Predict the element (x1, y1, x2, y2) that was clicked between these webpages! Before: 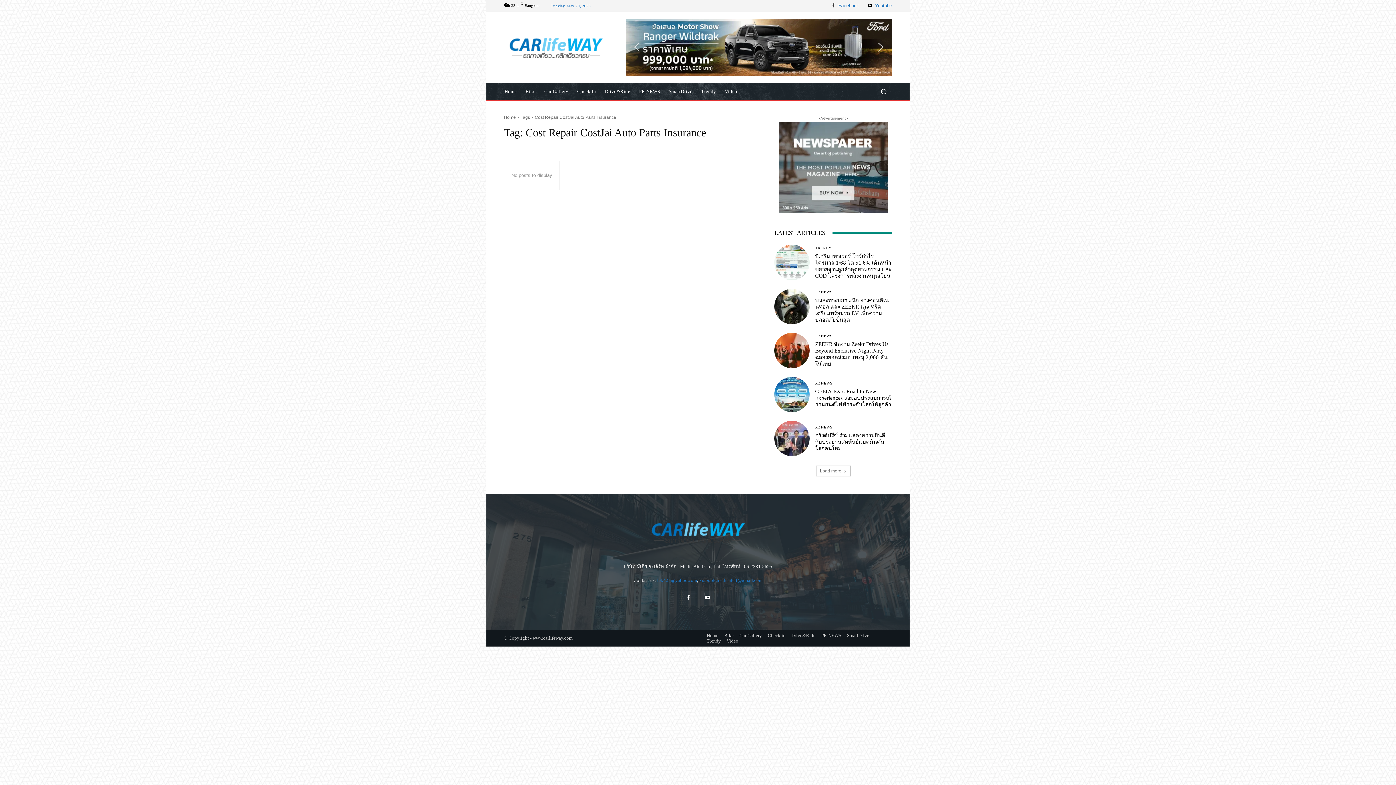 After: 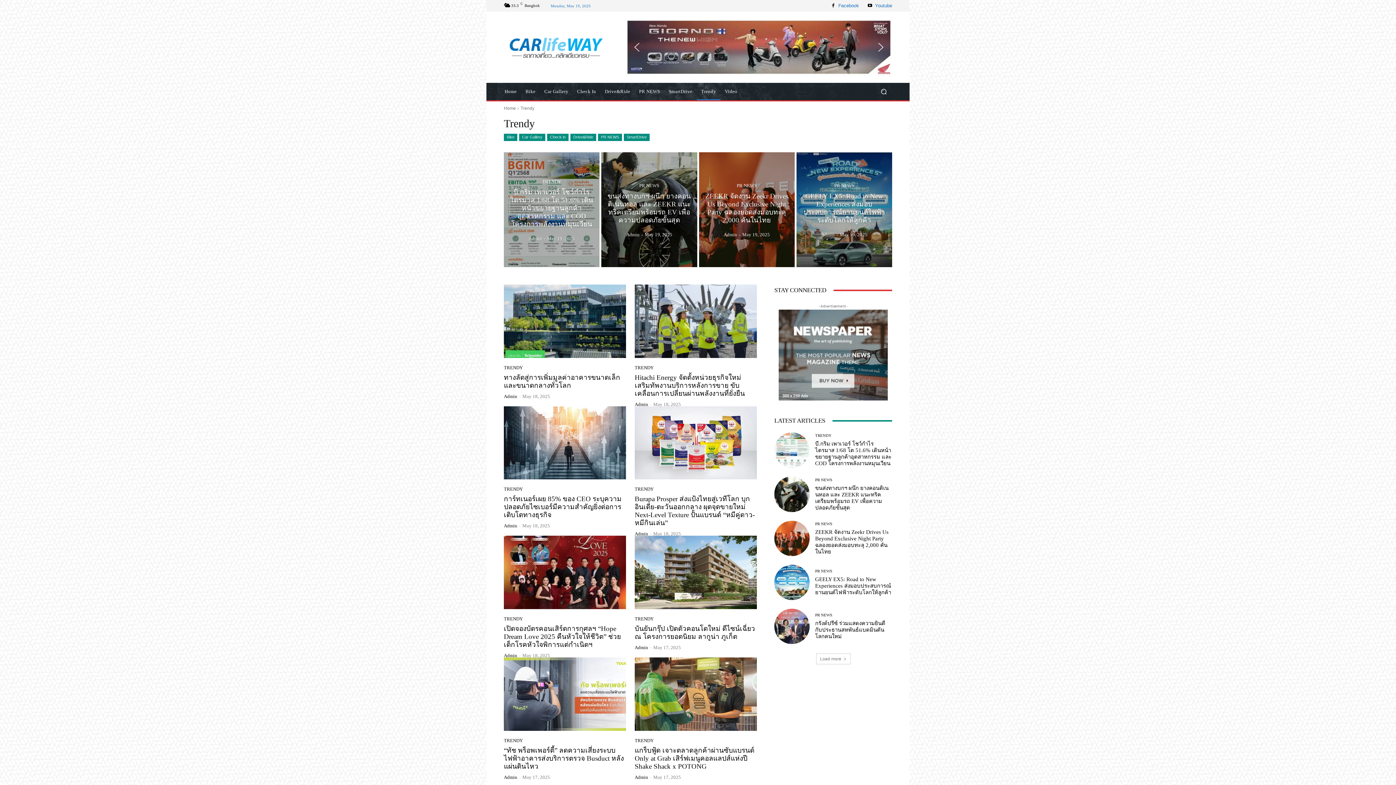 Action: bbox: (815, 246, 831, 250) label: TRENDY